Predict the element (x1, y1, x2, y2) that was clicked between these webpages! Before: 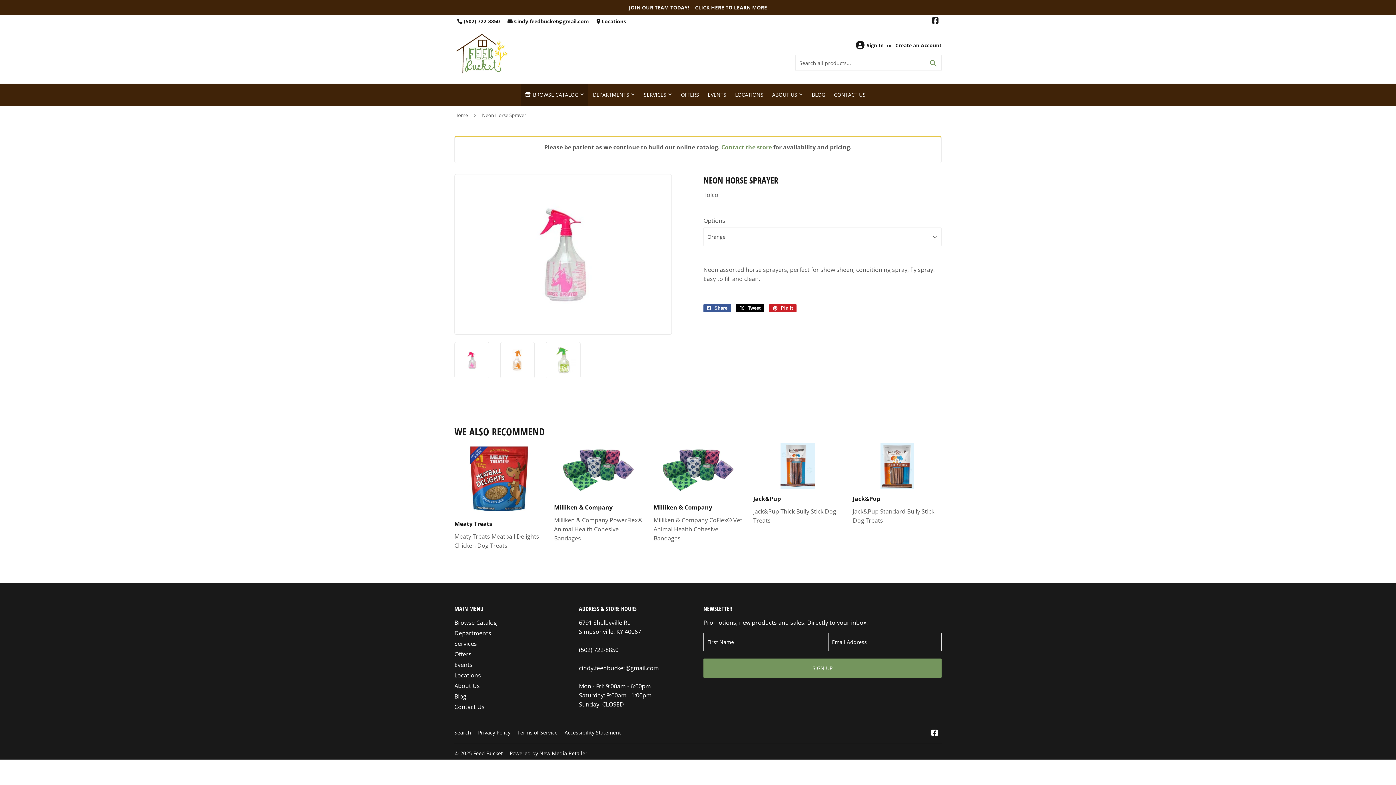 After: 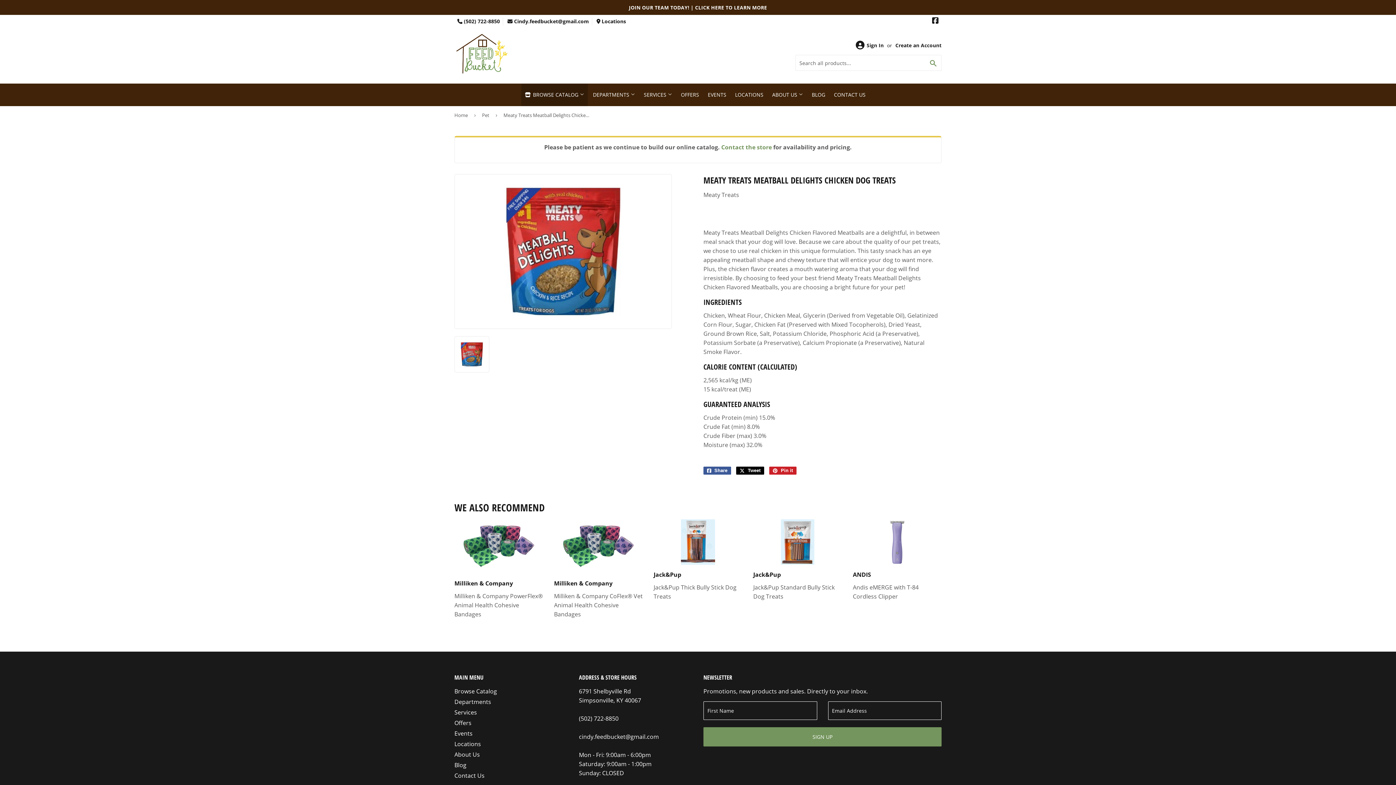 Action: bbox: (454, 443, 543, 550) label: Meaty Treats

Meaty Treats Meatball Delights Chicken Dog Treats